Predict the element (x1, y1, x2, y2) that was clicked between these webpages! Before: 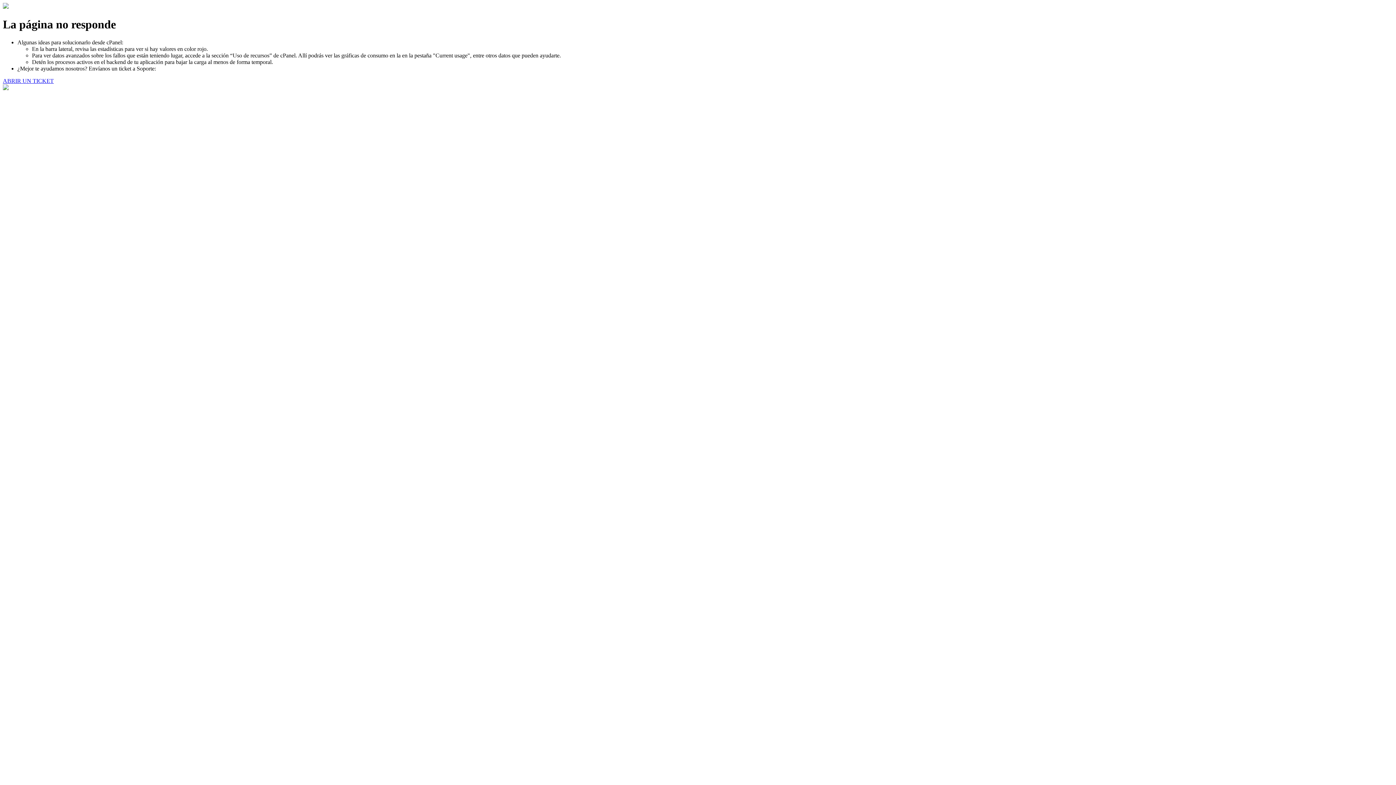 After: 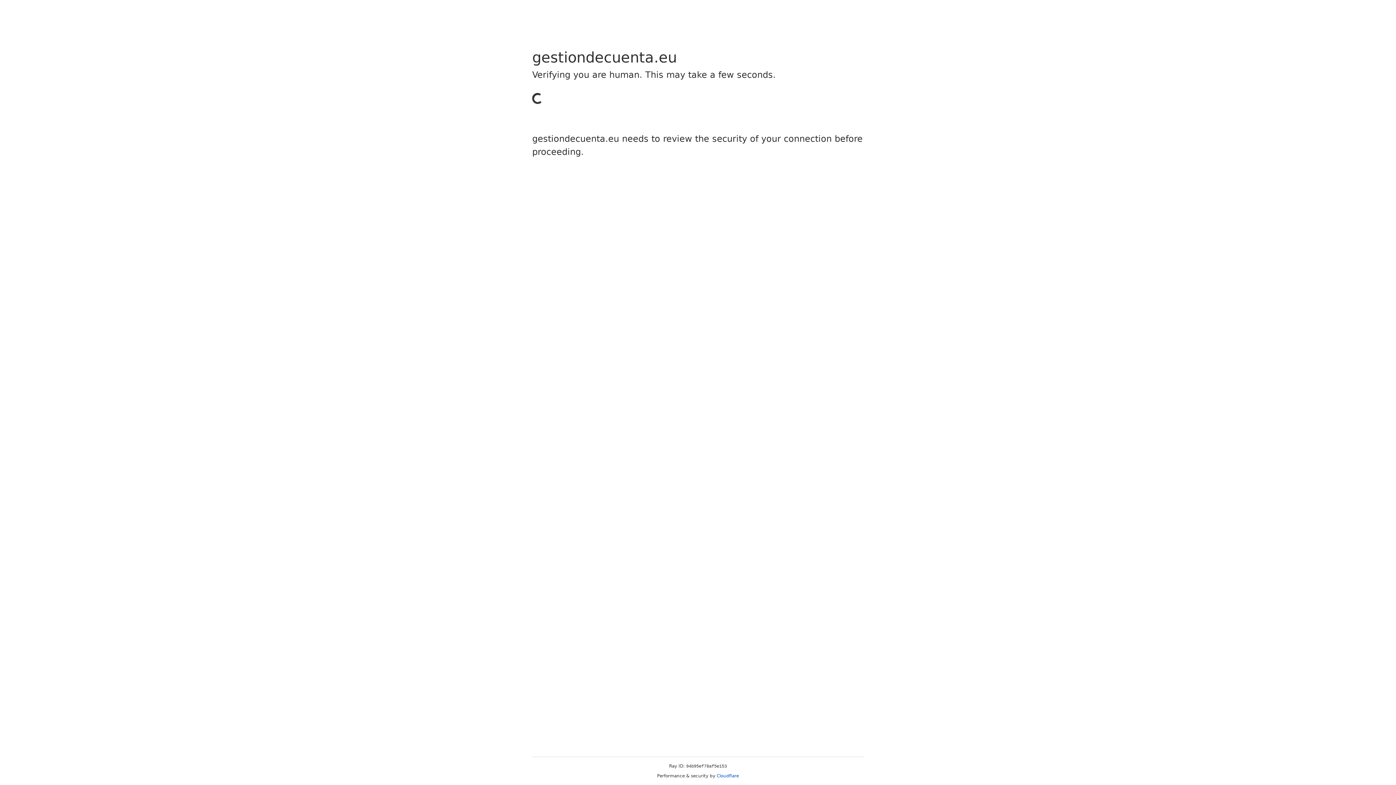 Action: bbox: (2, 77, 53, 83) label: ABRIR UN TICKET